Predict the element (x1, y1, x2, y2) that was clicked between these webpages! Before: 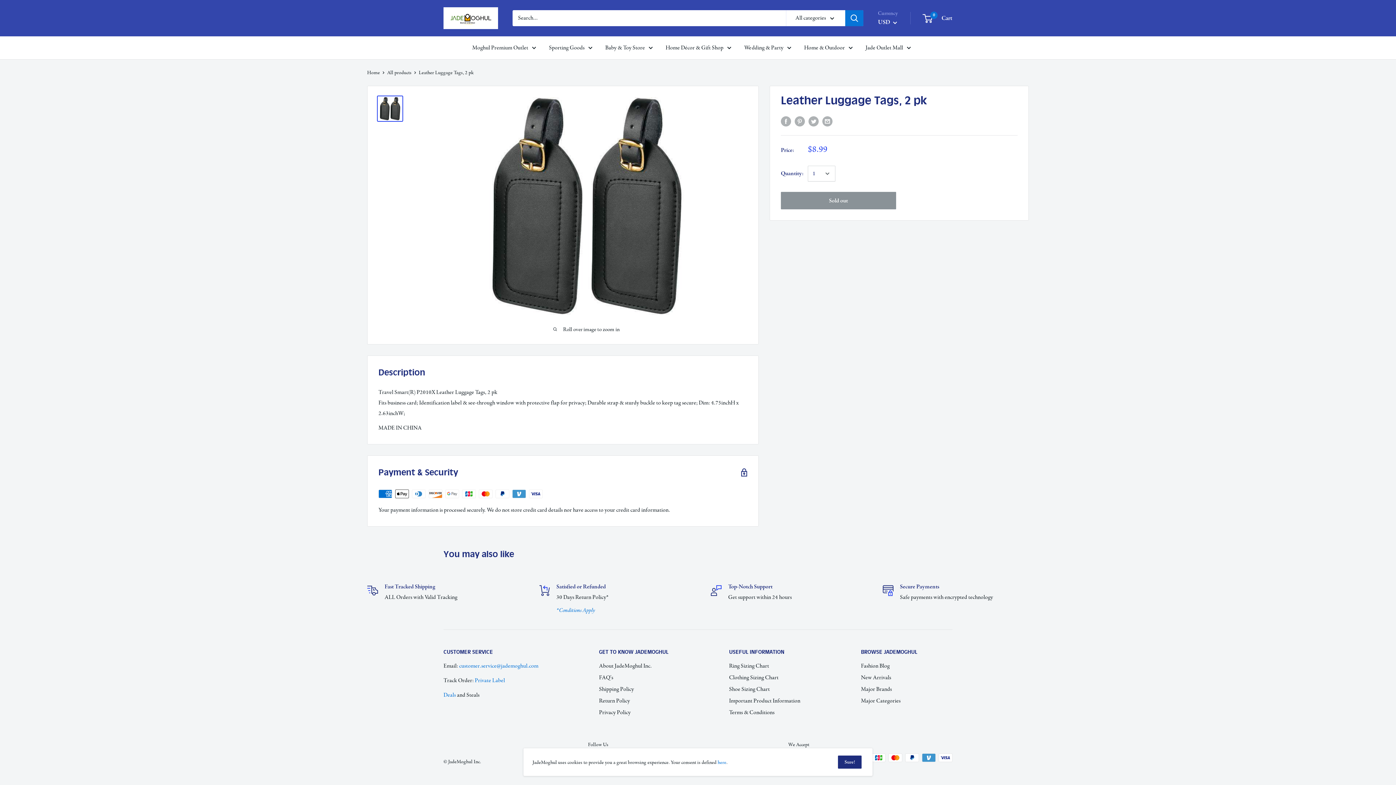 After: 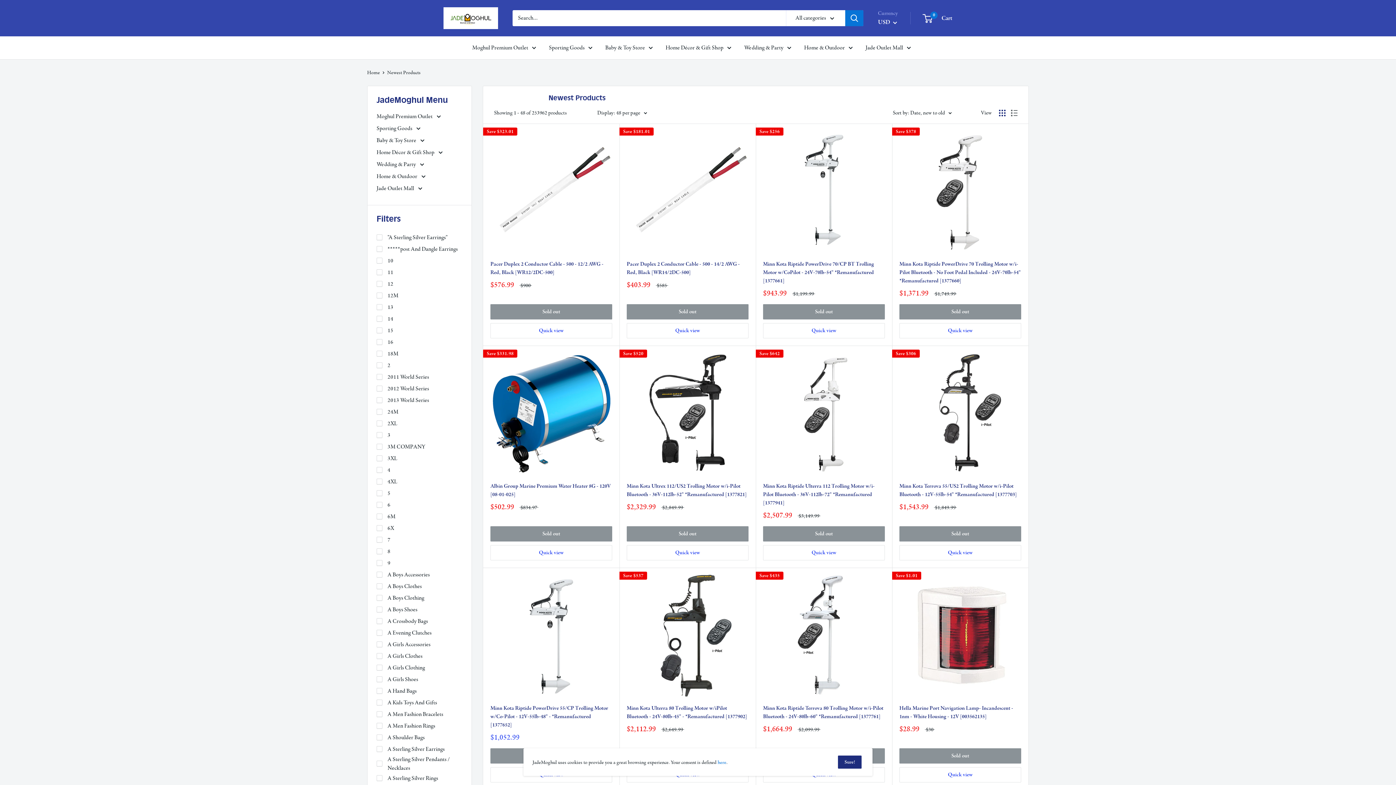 Action: bbox: (861, 671, 952, 683) label: New Arrivals